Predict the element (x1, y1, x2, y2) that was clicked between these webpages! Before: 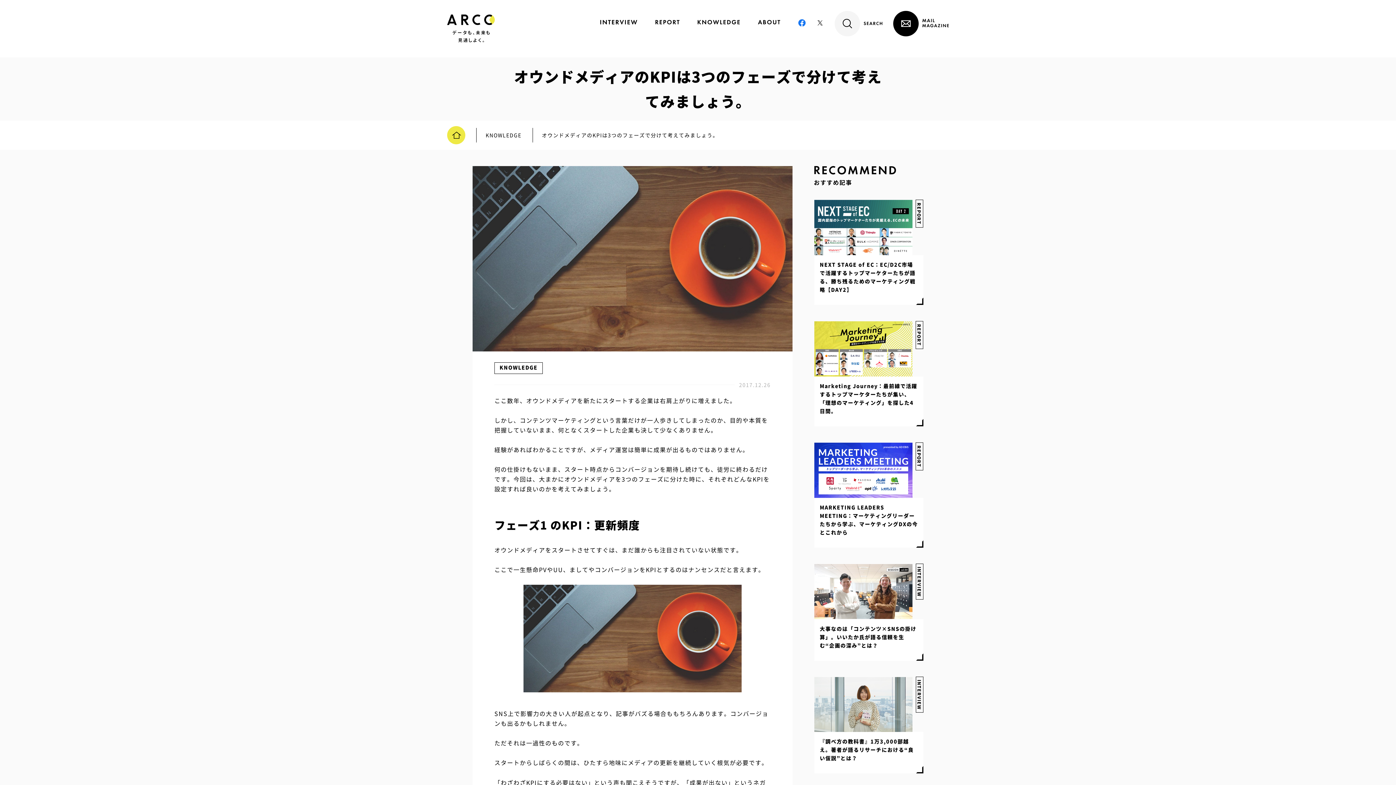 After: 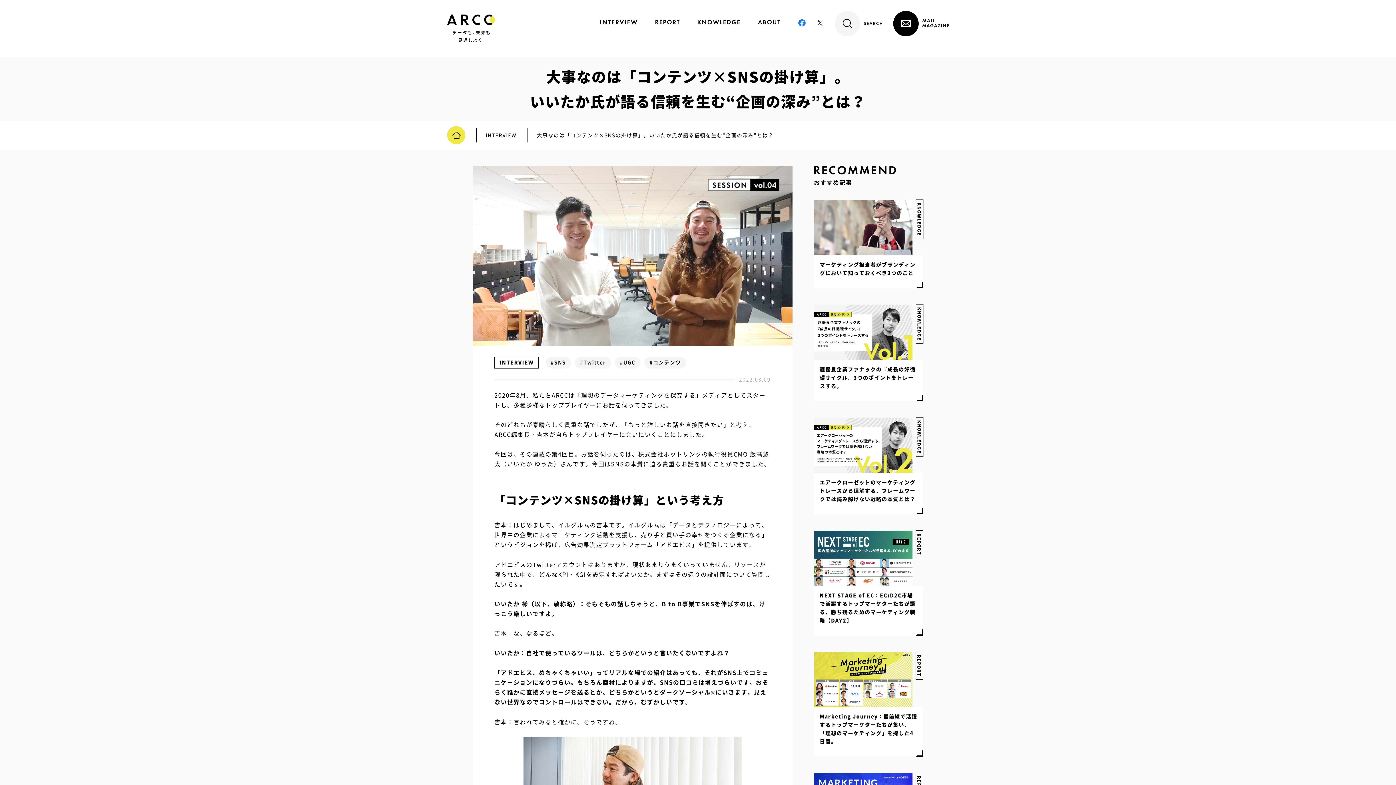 Action: bbox: (814, 619, 923, 660) label: 大事なのは「コンテンツ×SNSの掛け算」。いいたか氏が語る信頼を生む“企画の深み”とは？